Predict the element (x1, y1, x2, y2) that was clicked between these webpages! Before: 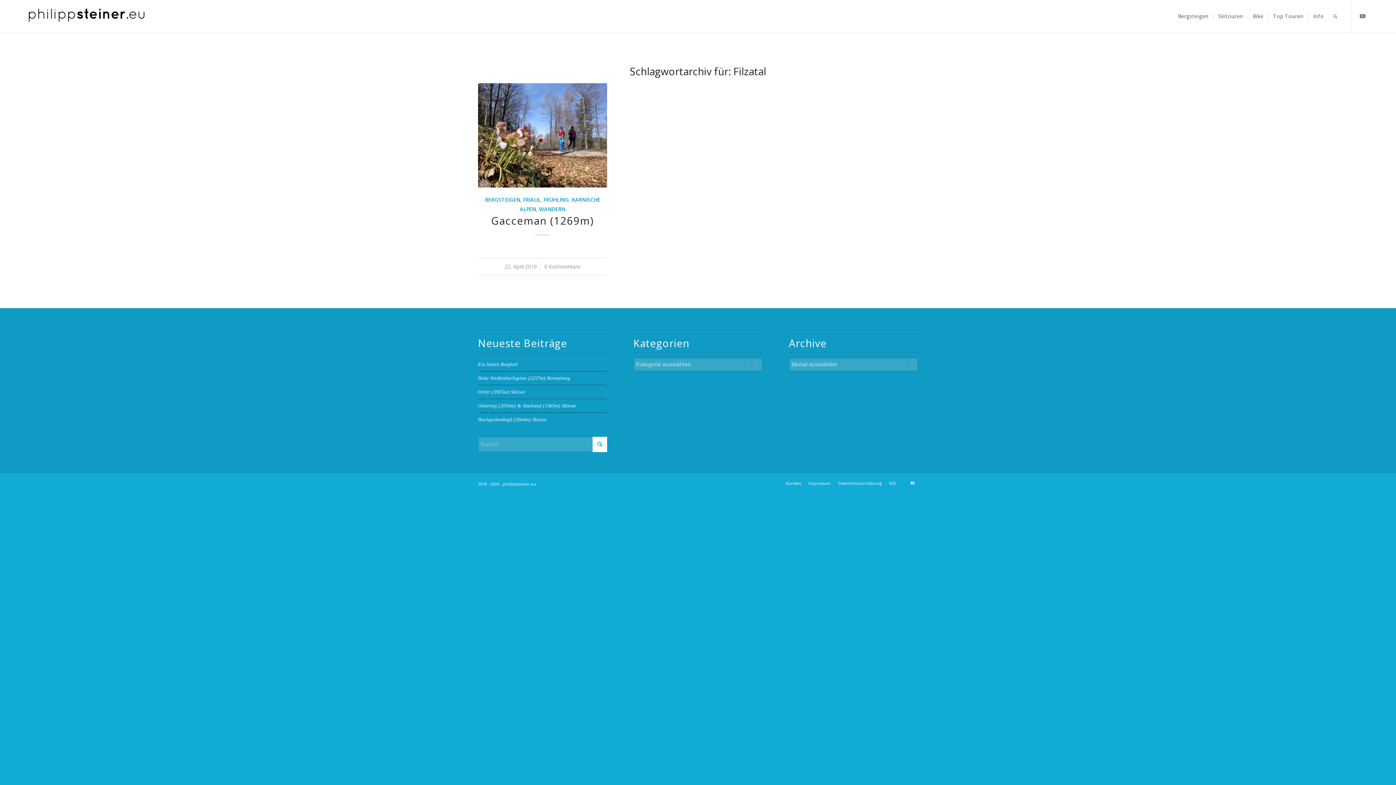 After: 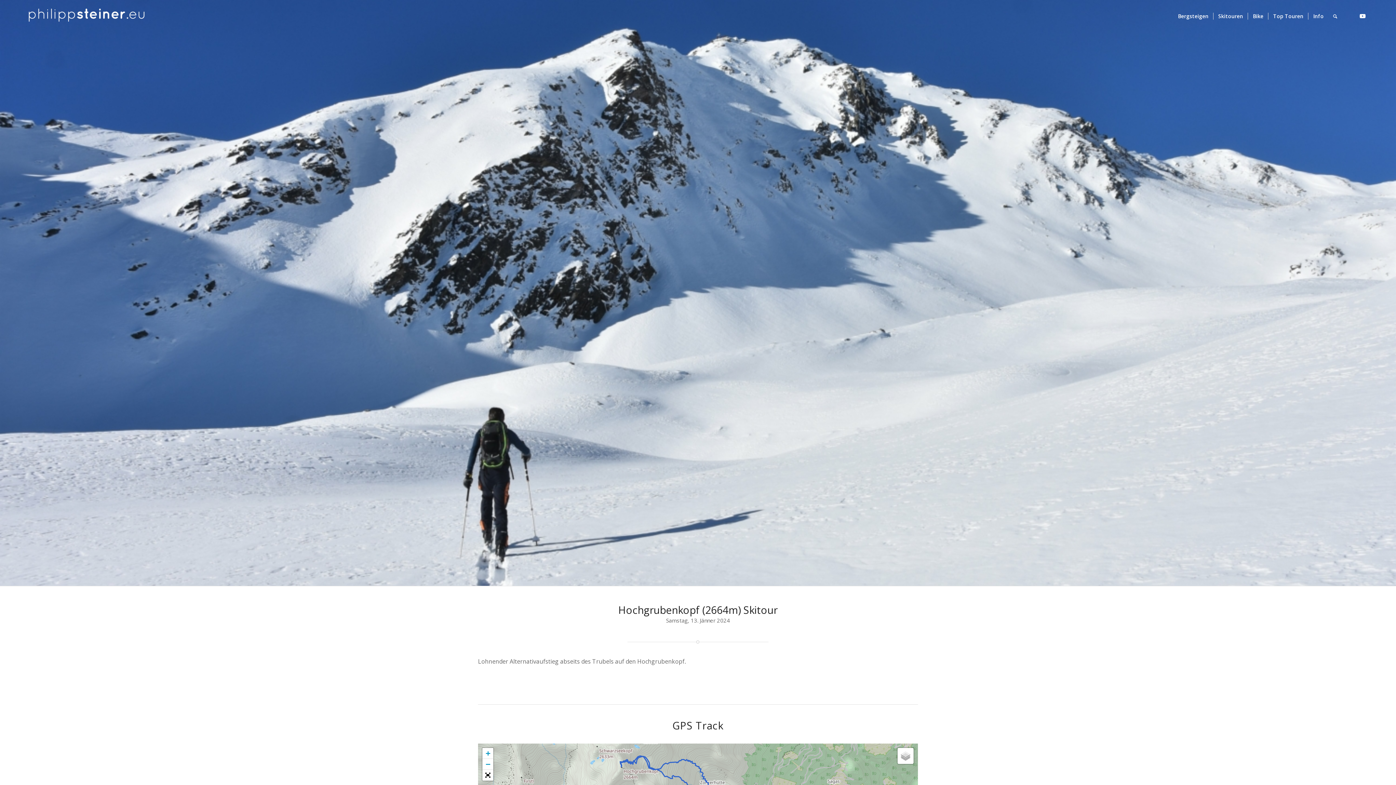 Action: label: Hochgrubenkopf (2664m) Skitour bbox: (478, 417, 546, 422)